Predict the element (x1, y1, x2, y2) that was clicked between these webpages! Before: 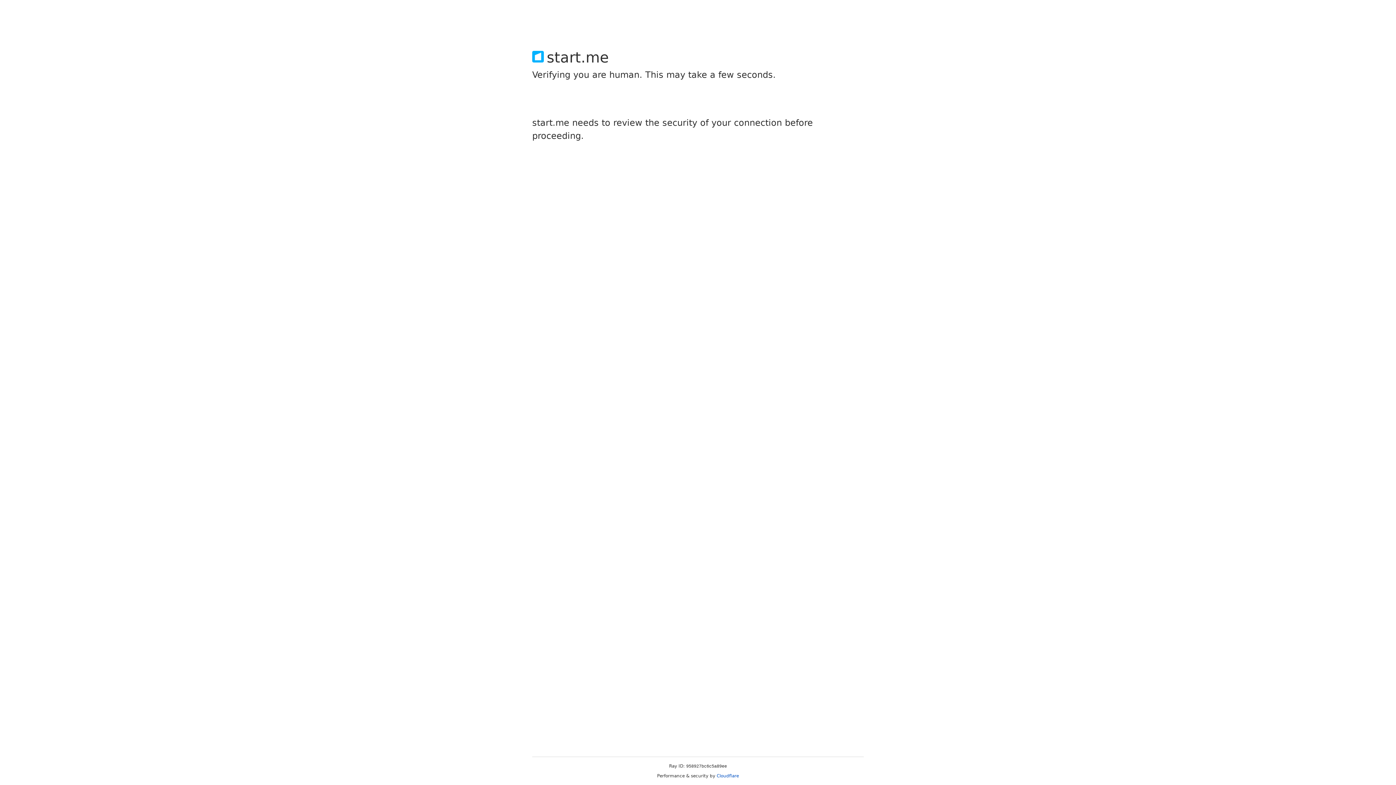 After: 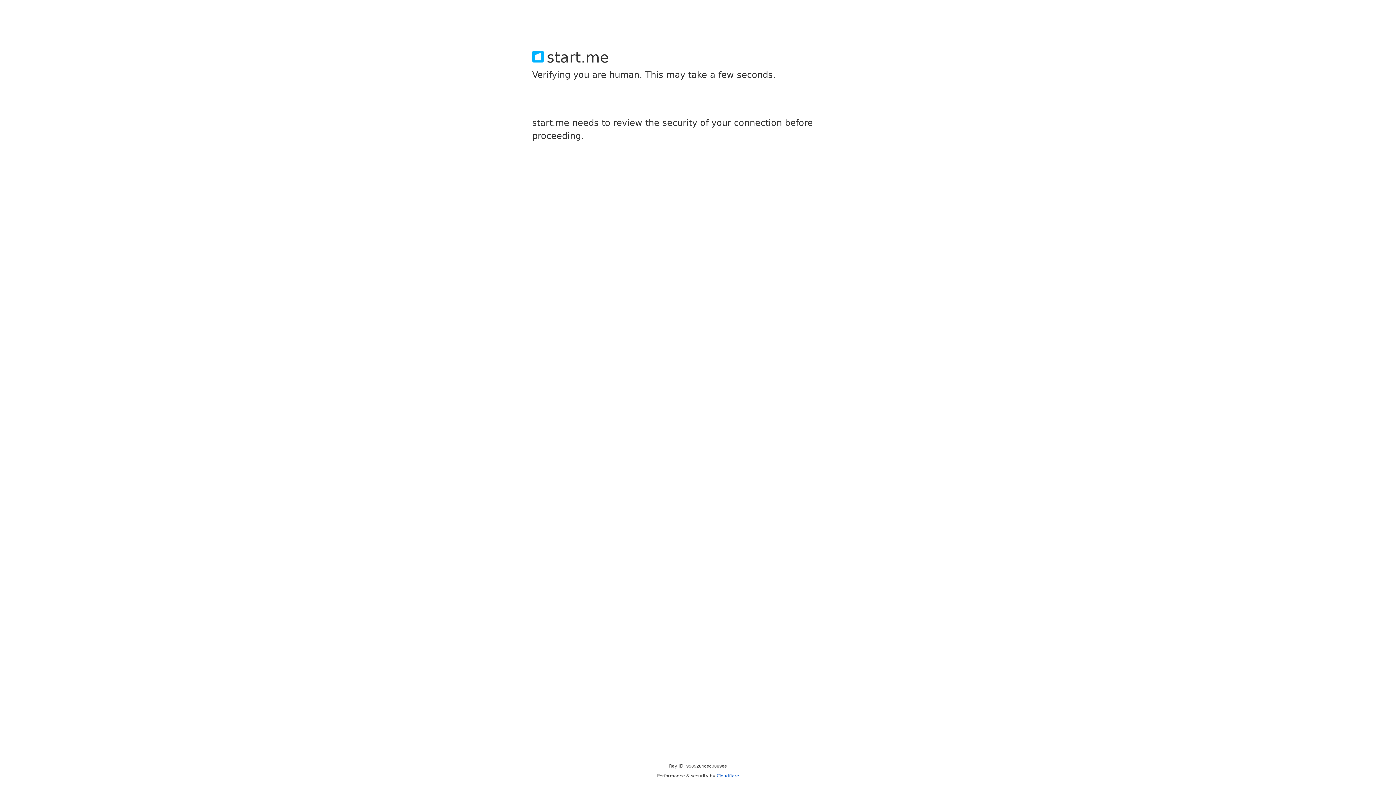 Action: label: Cloudflare bbox: (716, 773, 739, 778)